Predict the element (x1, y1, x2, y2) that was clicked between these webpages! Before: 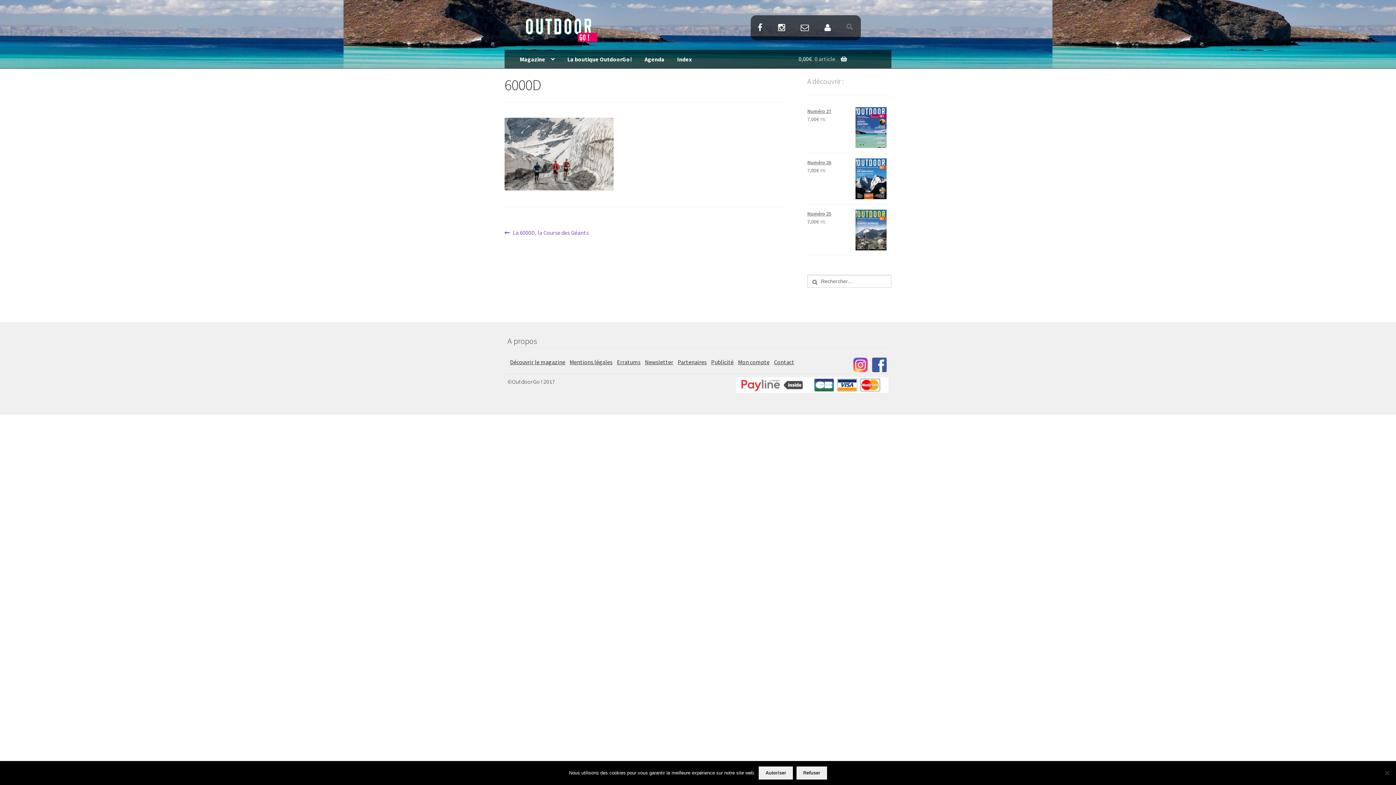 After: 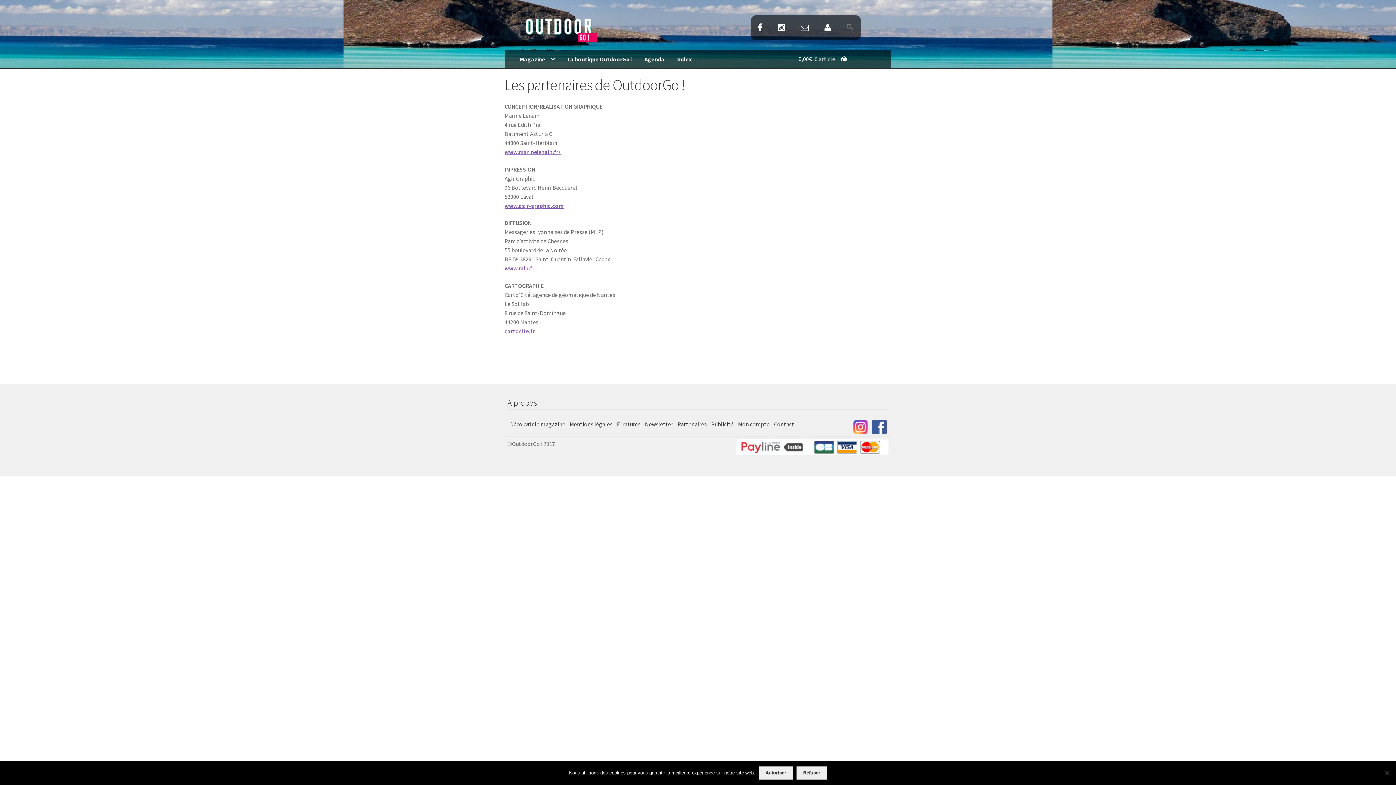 Action: label: Partenaires bbox: (676, 356, 708, 368)